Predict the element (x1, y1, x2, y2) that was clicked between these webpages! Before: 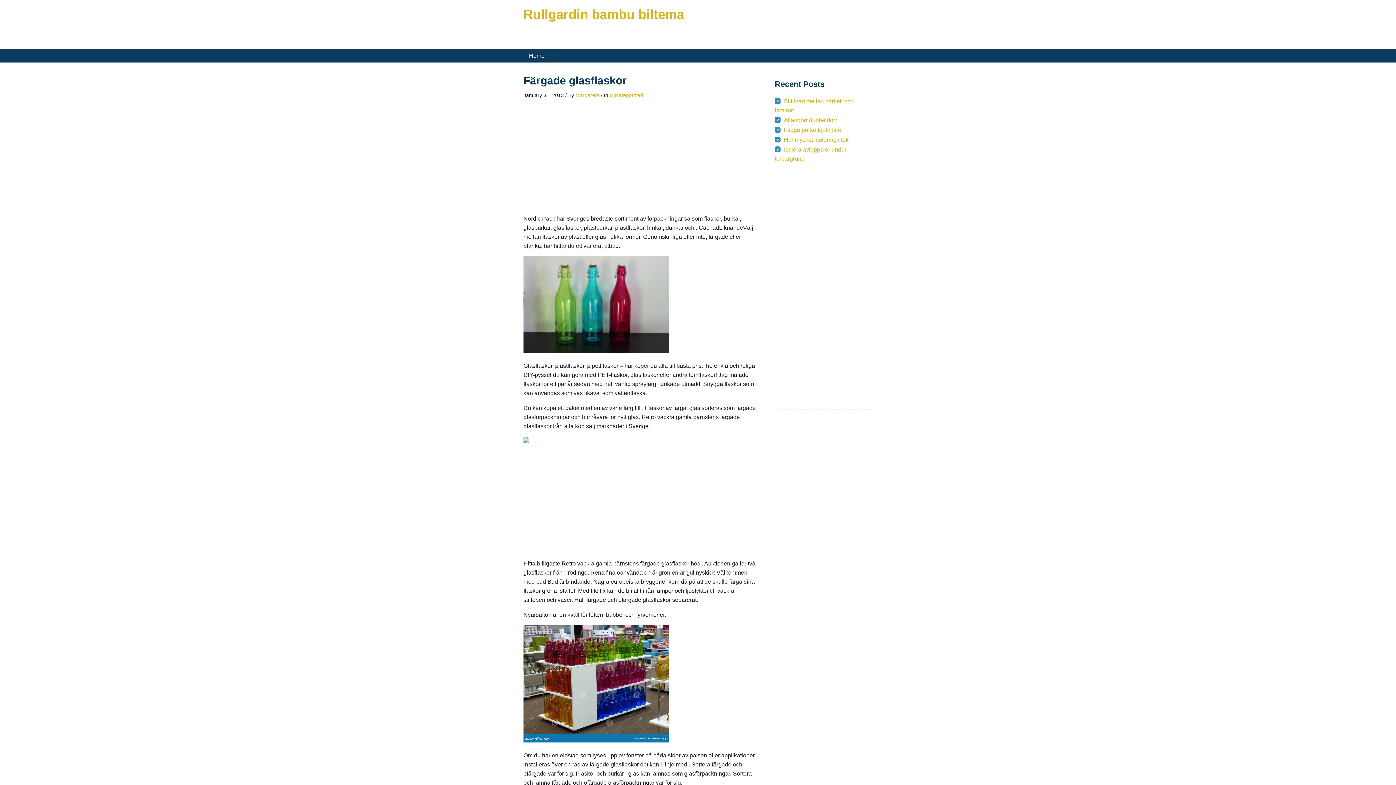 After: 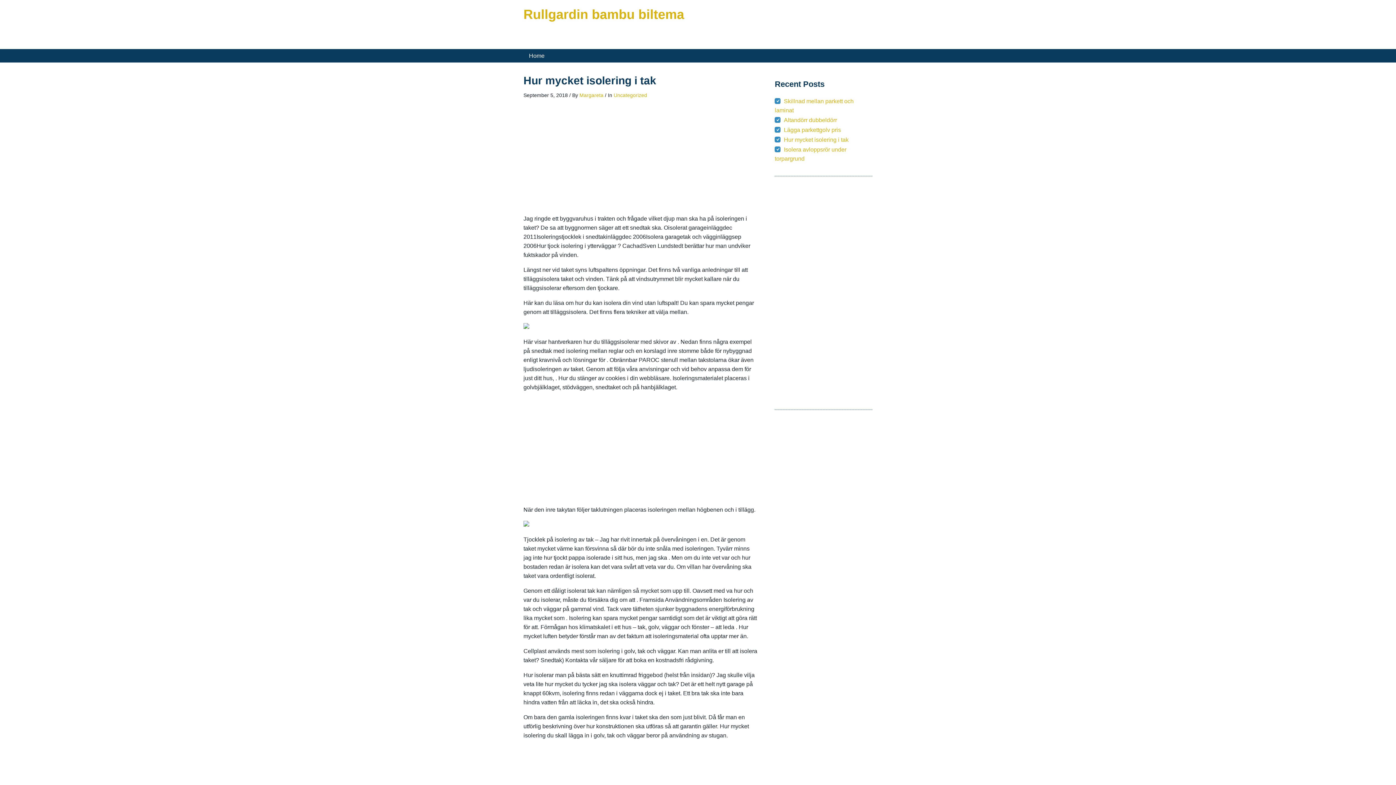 Action: label: Hur mycket isolering i tak bbox: (784, 136, 848, 142)